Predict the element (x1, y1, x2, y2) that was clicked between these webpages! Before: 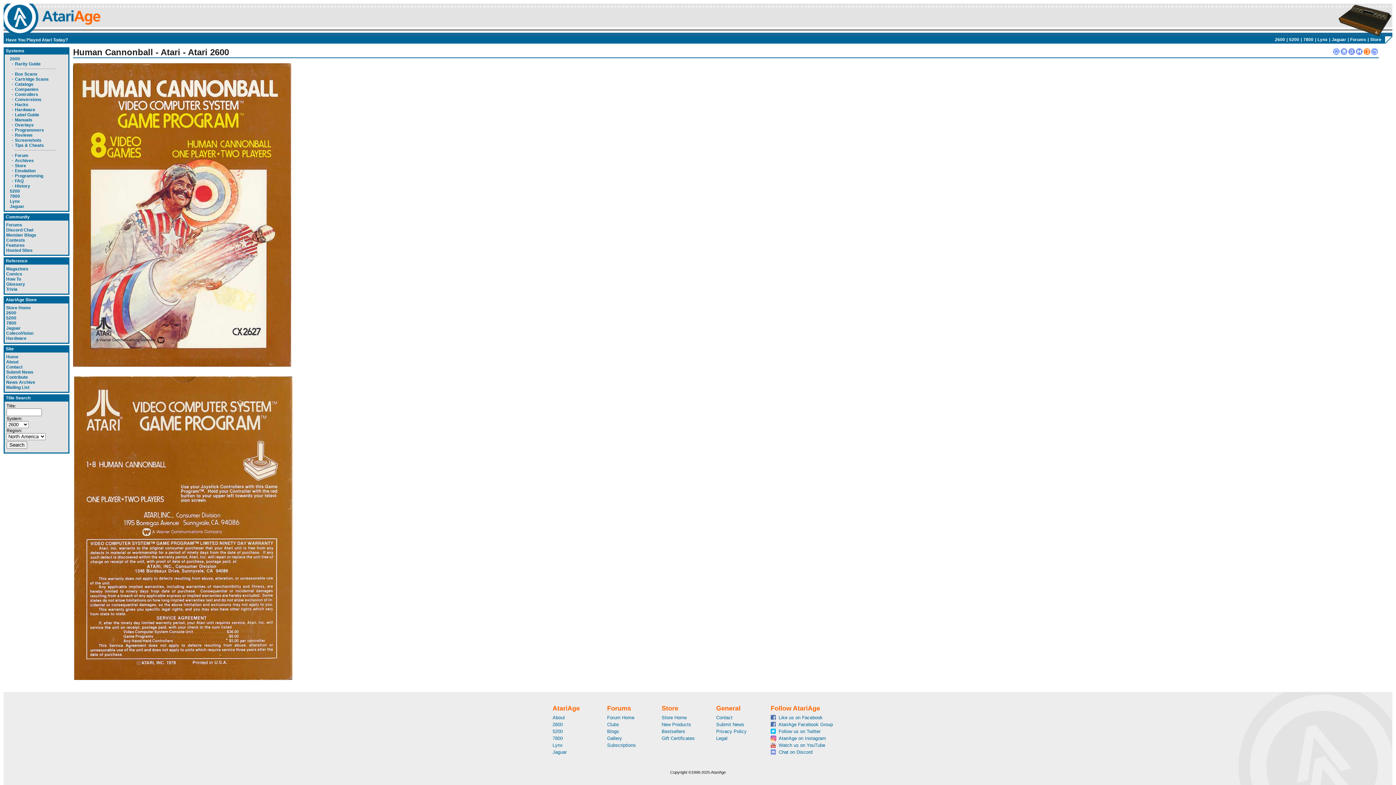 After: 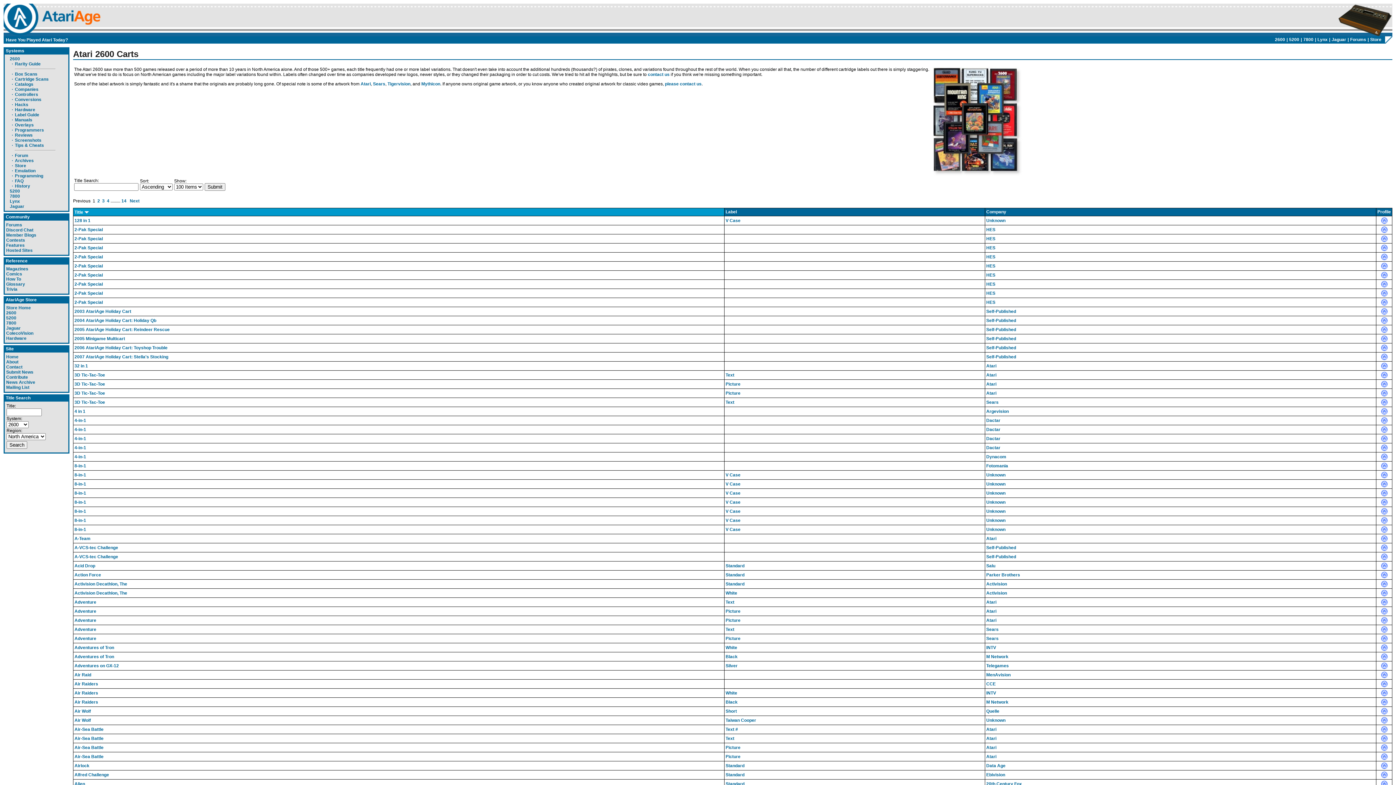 Action: bbox: (14, 76, 48, 81) label: Cartridge Scans